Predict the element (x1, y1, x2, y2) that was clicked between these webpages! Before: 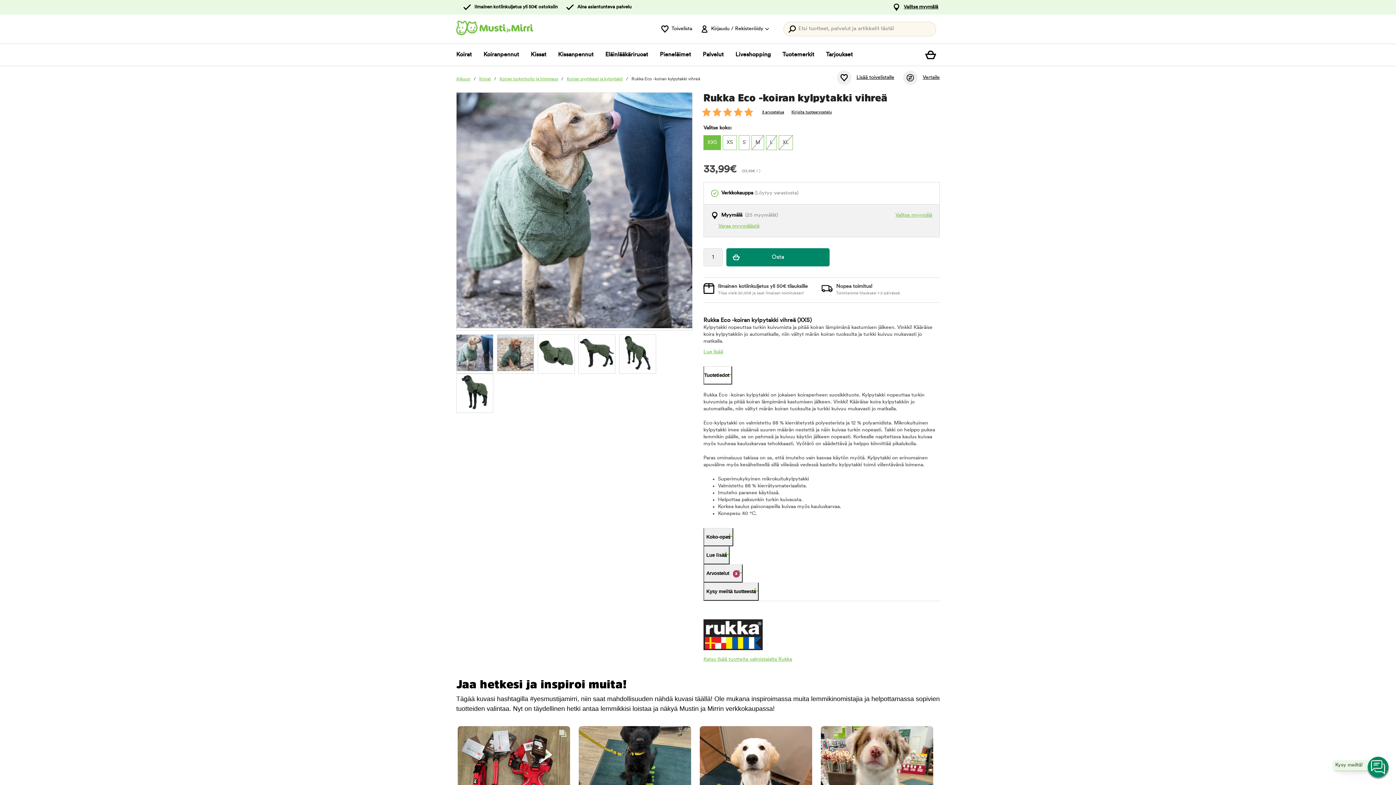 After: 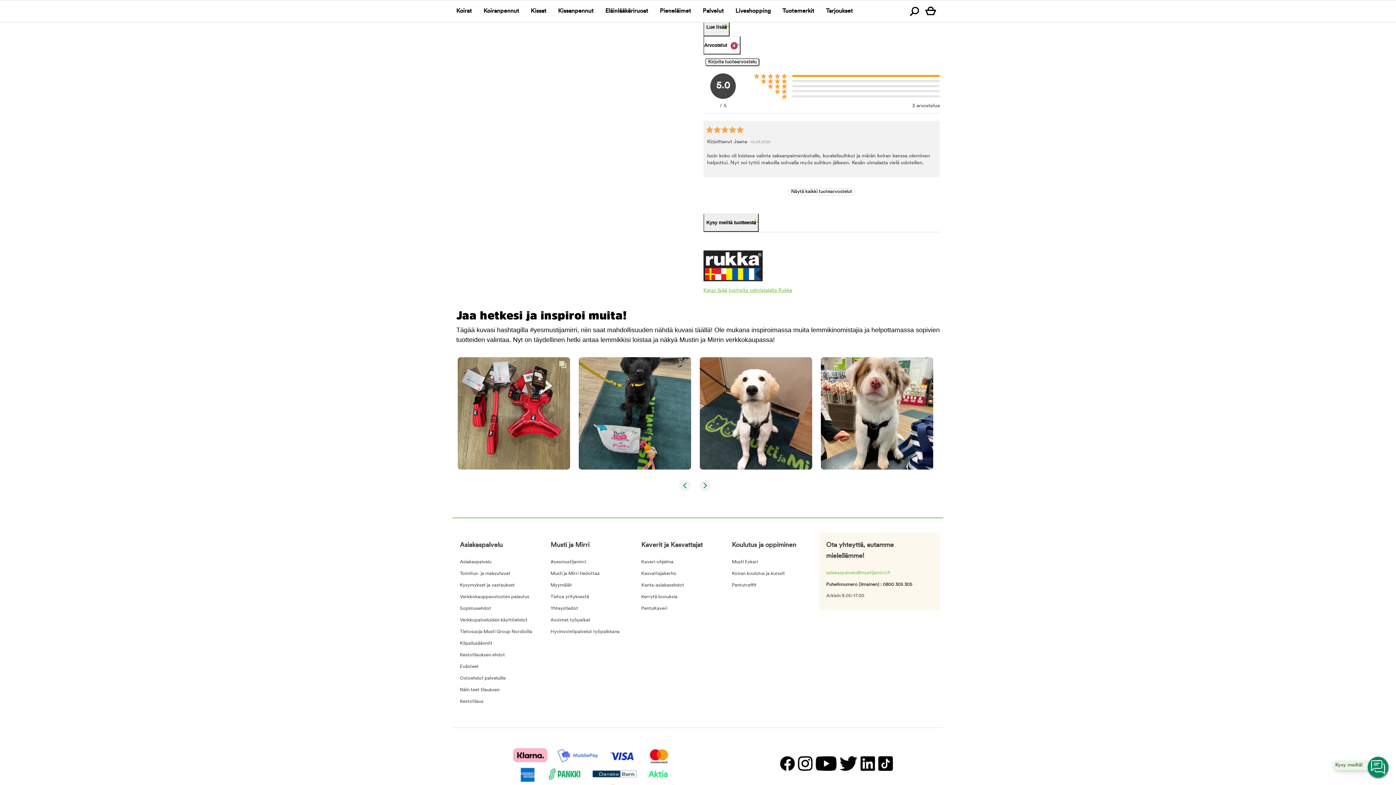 Action: bbox: (762, 110, 784, 114) label: 3 arvostelua